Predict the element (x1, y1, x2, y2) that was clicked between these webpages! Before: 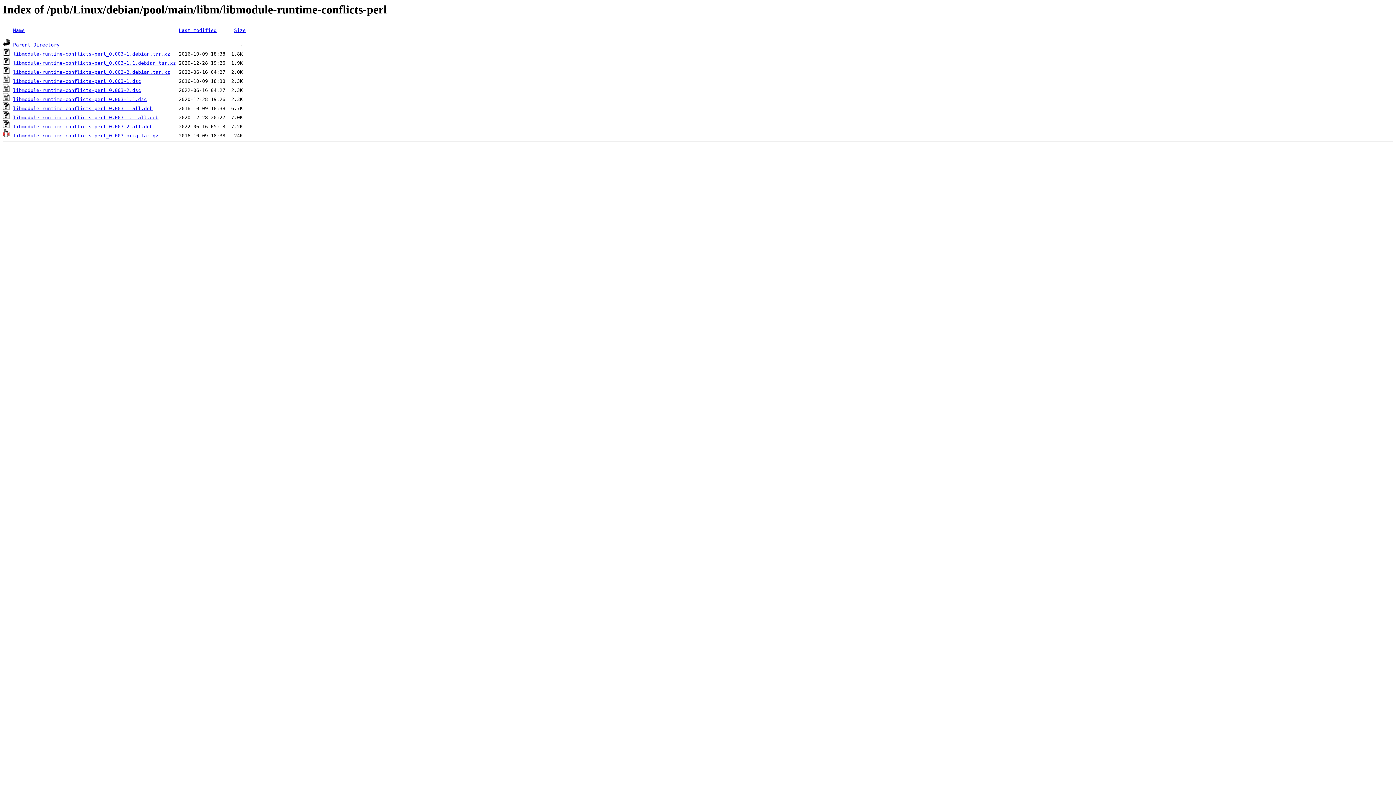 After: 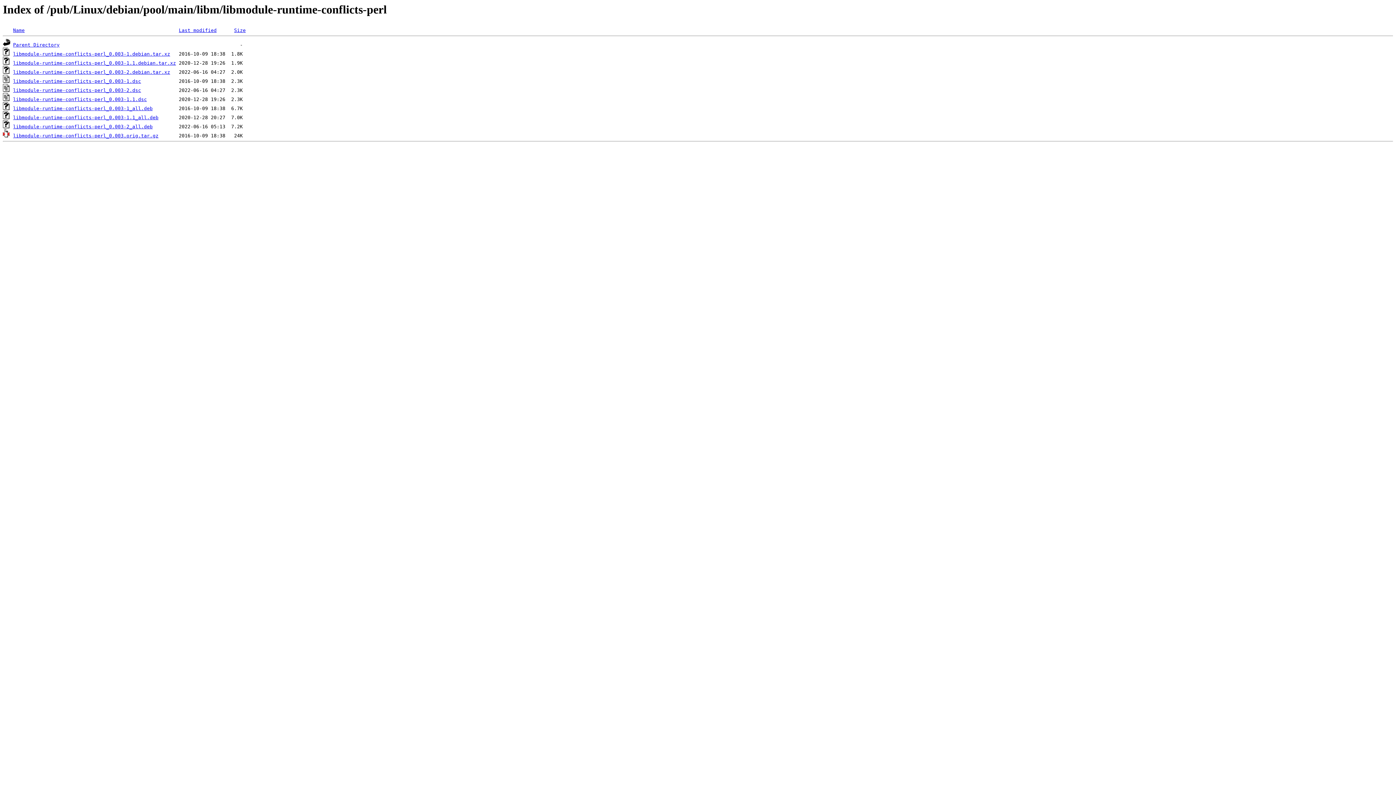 Action: bbox: (13, 105, 152, 111) label: libmodule-runtime-conflicts-perl_0.003-1_all.deb